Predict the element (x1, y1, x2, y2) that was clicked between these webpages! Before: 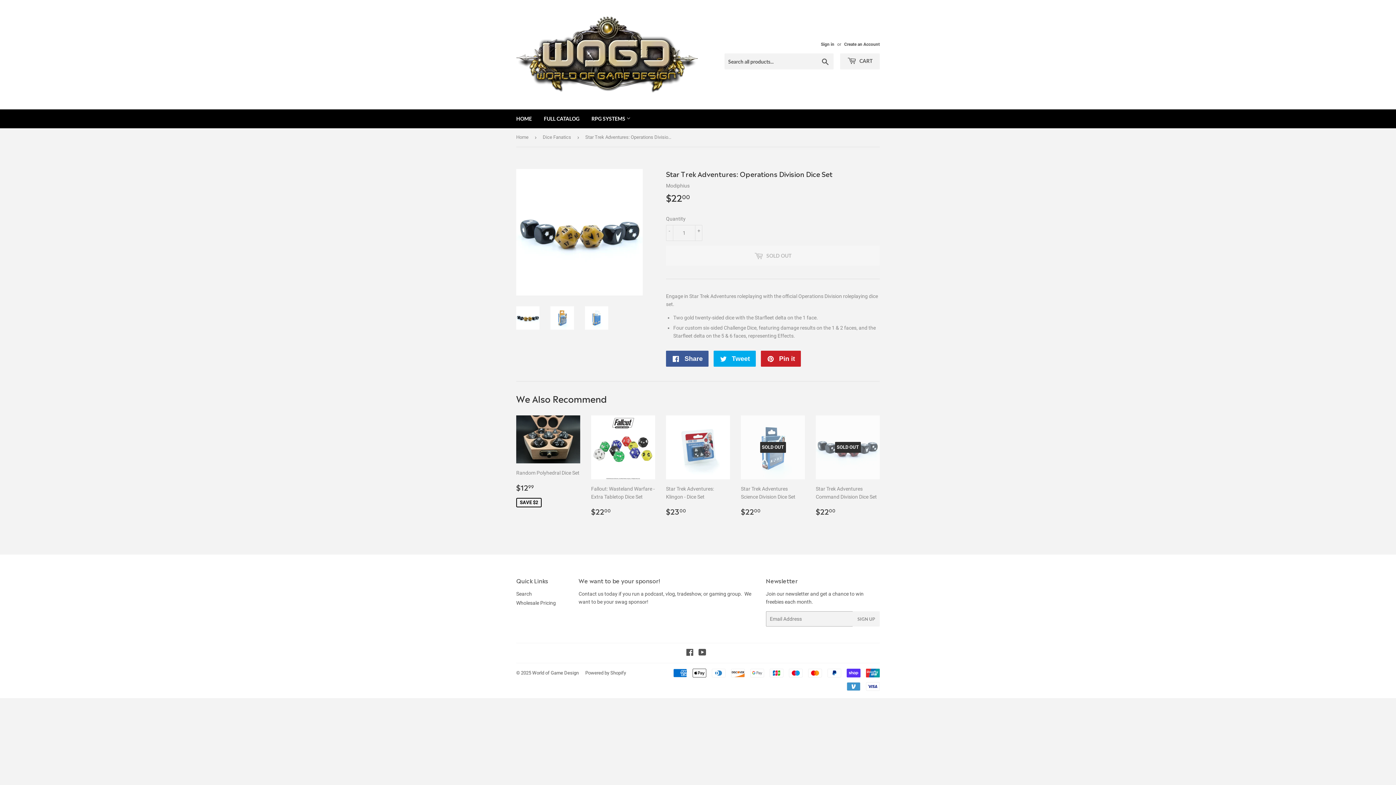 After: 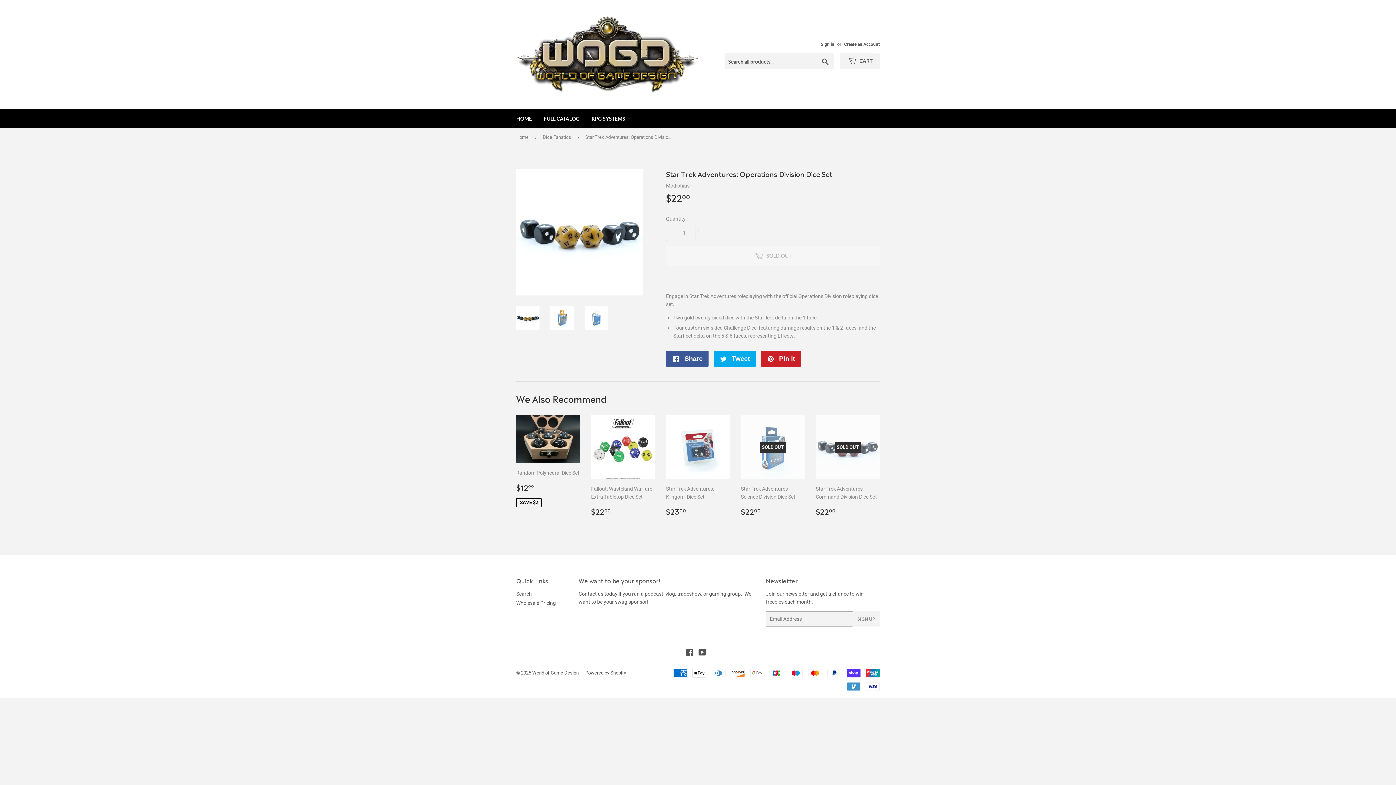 Action: bbox: (516, 306, 539, 329)